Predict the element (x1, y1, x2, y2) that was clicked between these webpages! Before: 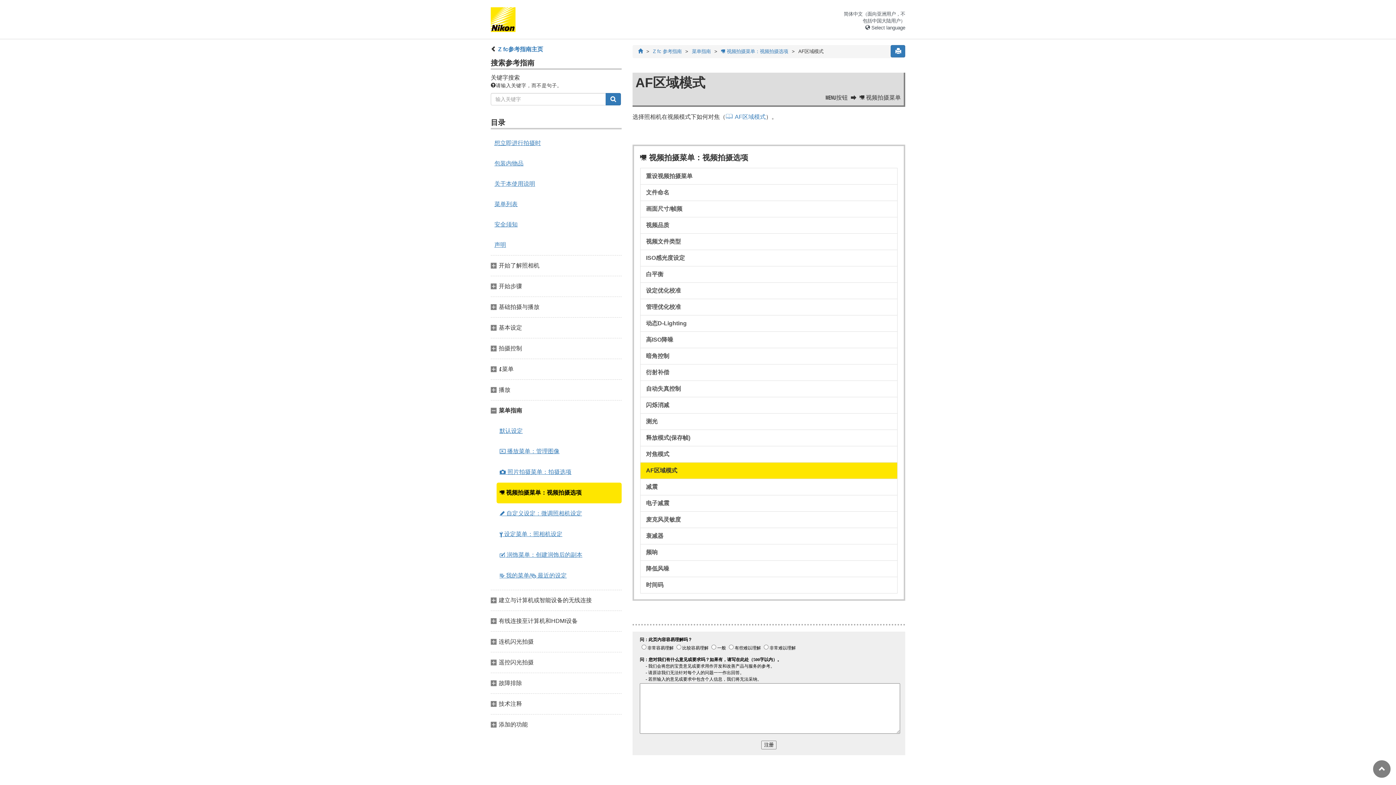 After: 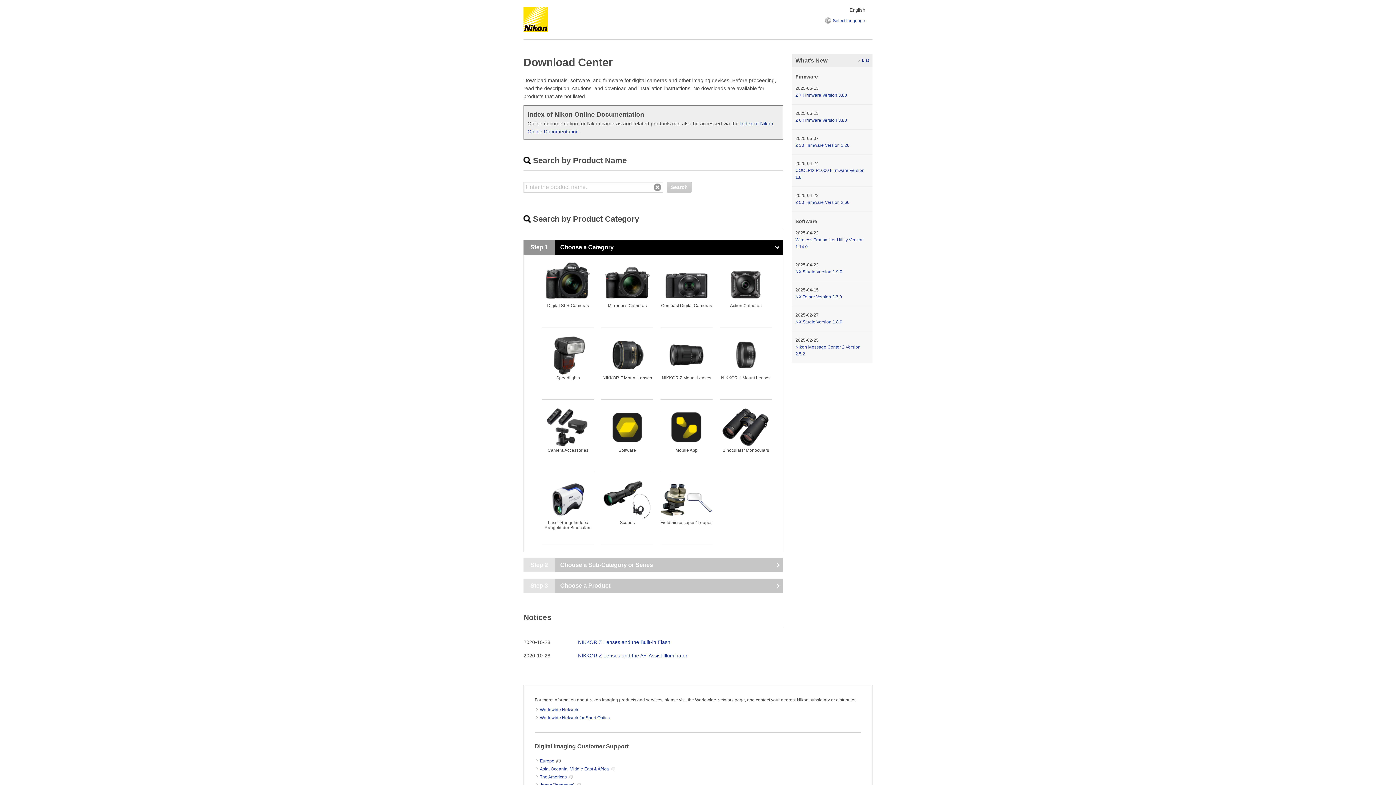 Action: bbox: (490, 26, 521, 33)